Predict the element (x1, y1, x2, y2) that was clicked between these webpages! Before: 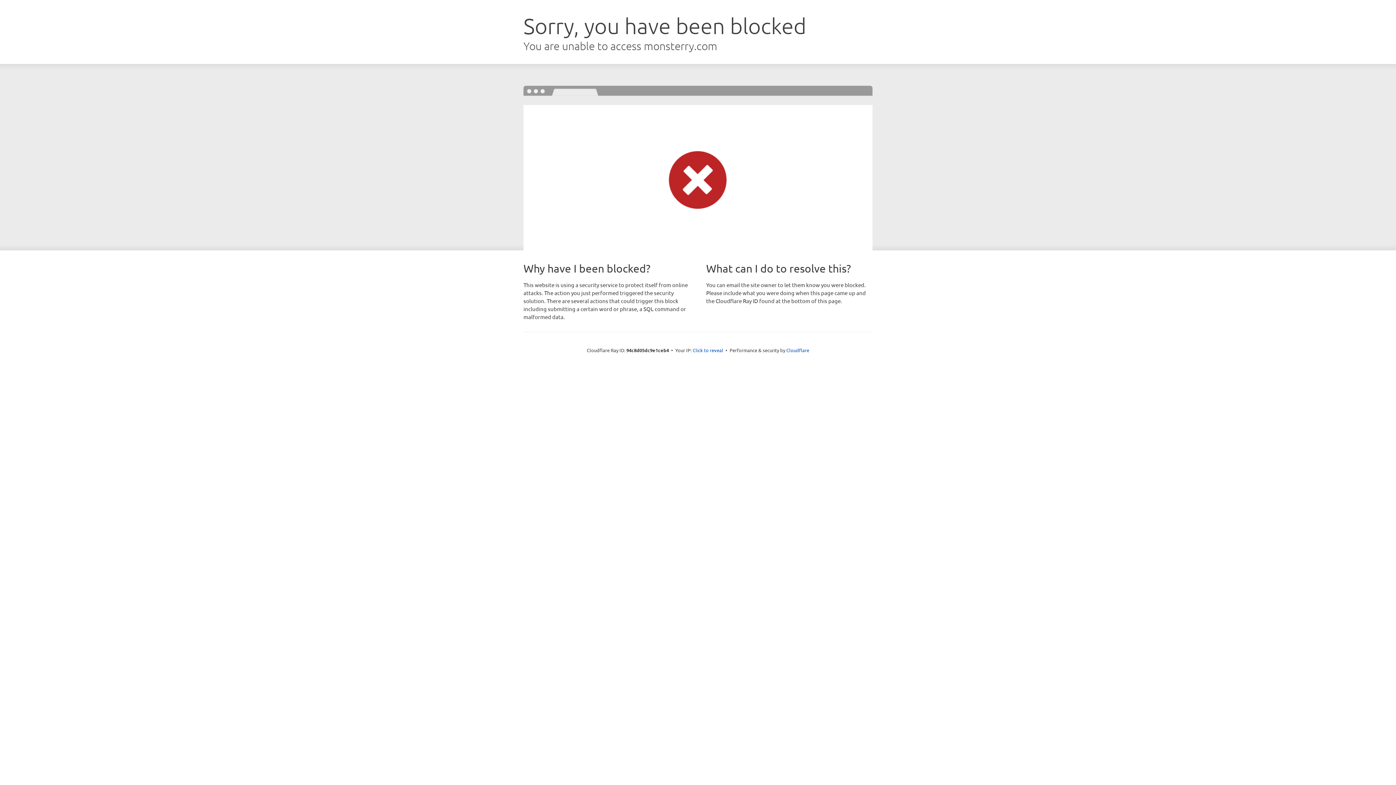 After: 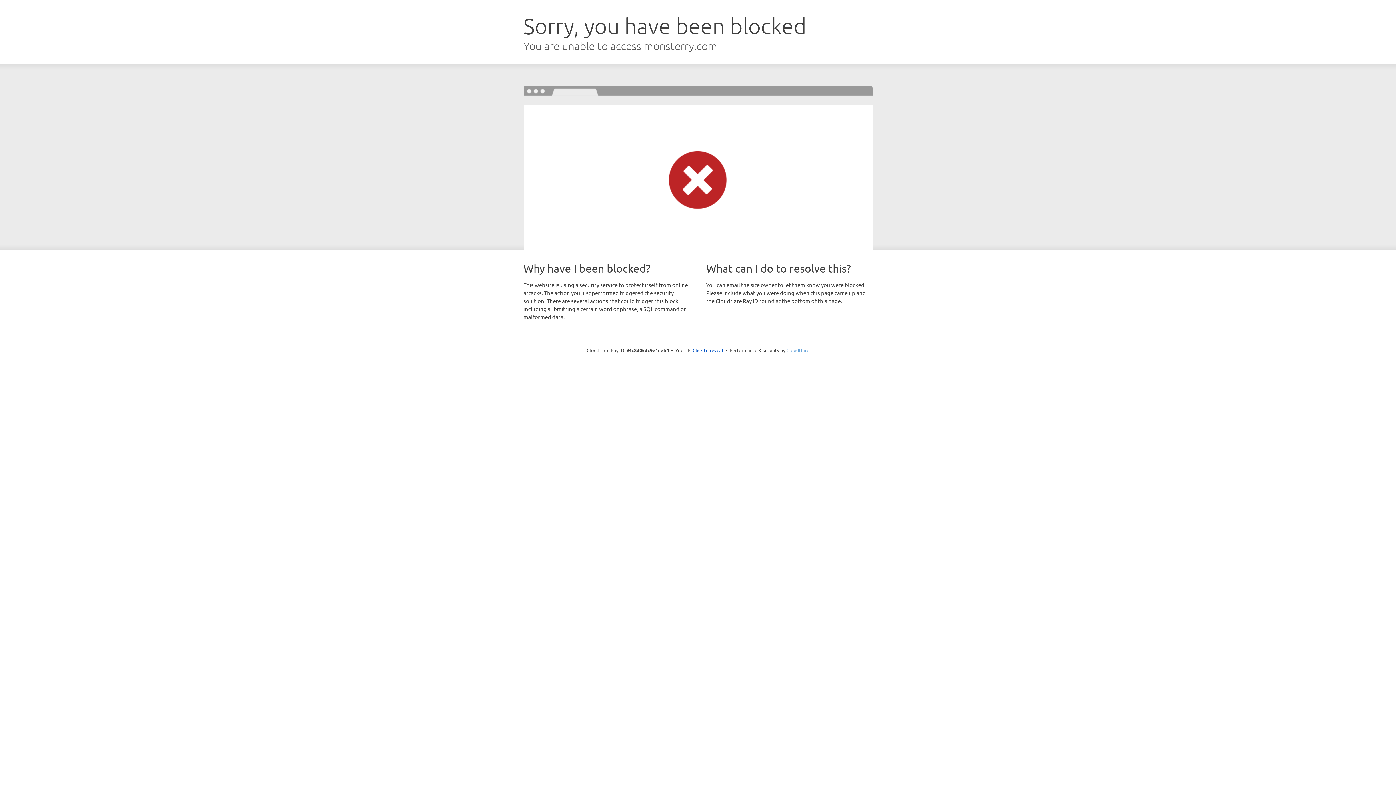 Action: label: Cloudflare bbox: (786, 347, 809, 353)